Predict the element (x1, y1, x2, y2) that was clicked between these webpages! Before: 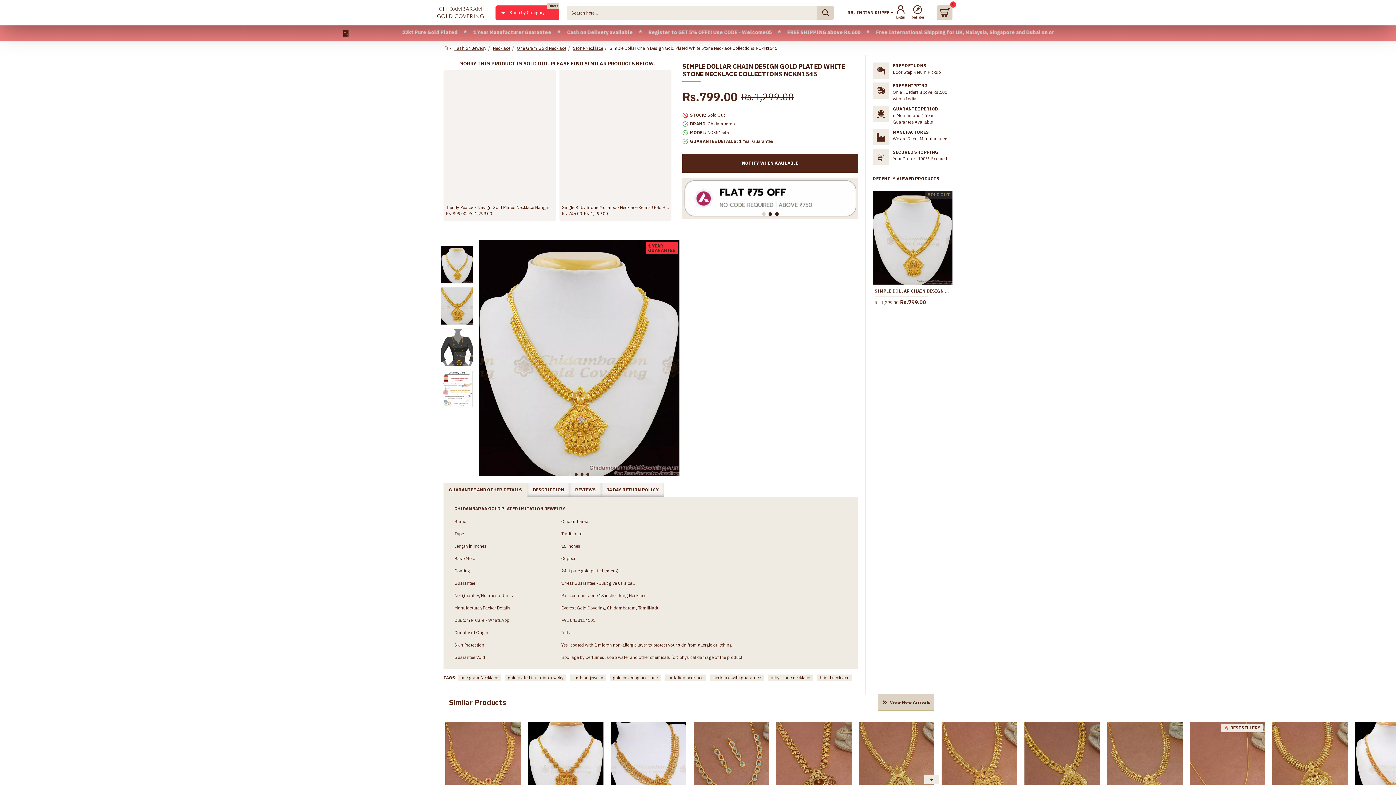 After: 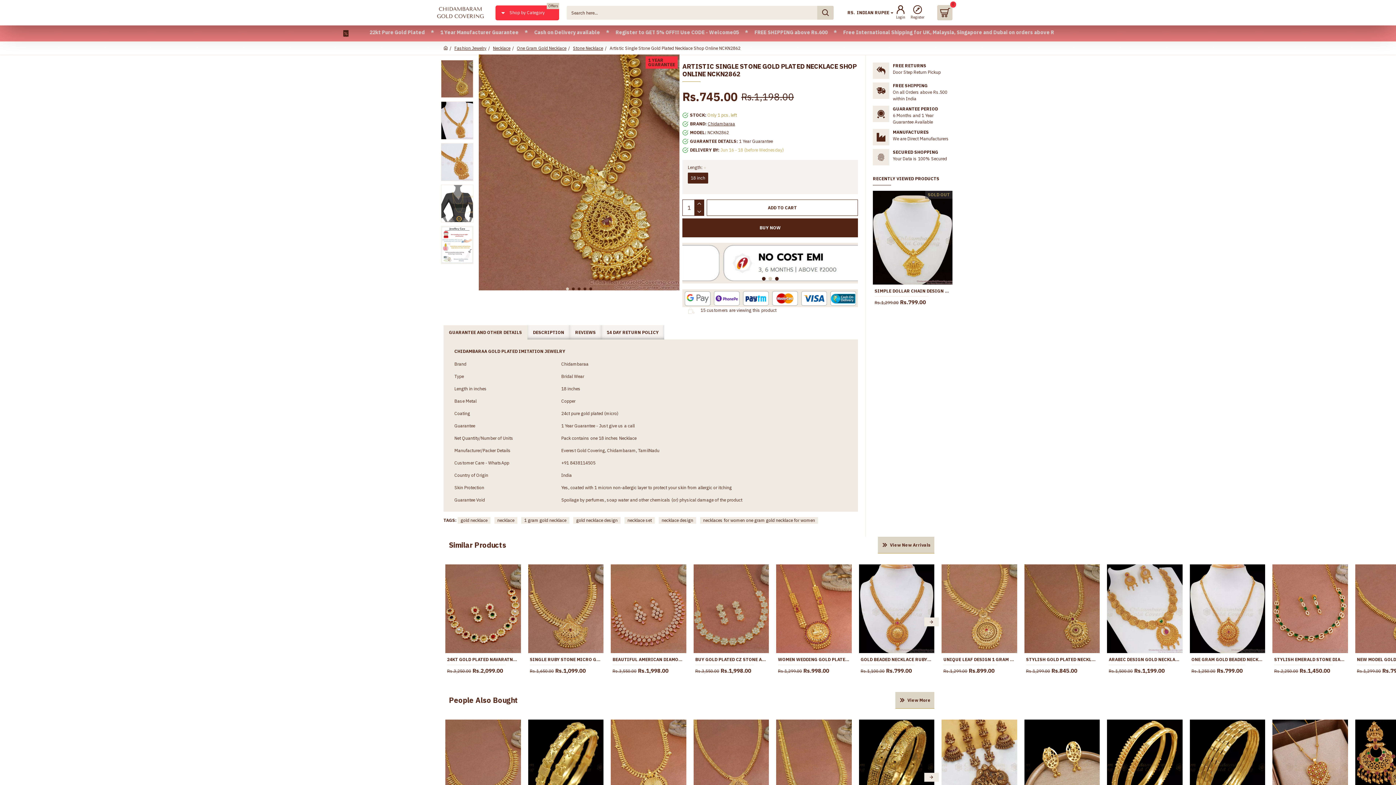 Action: bbox: (1024, 722, 1100, 810)